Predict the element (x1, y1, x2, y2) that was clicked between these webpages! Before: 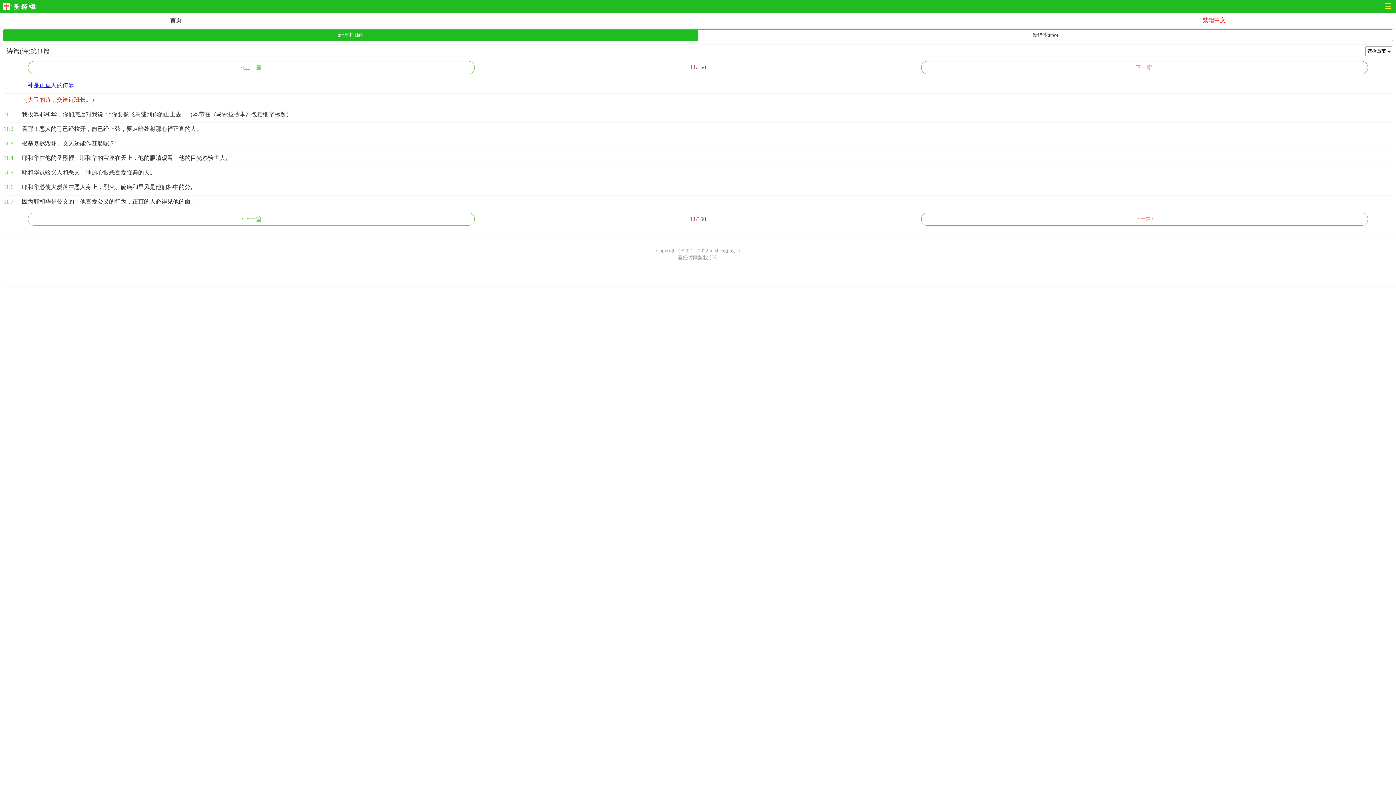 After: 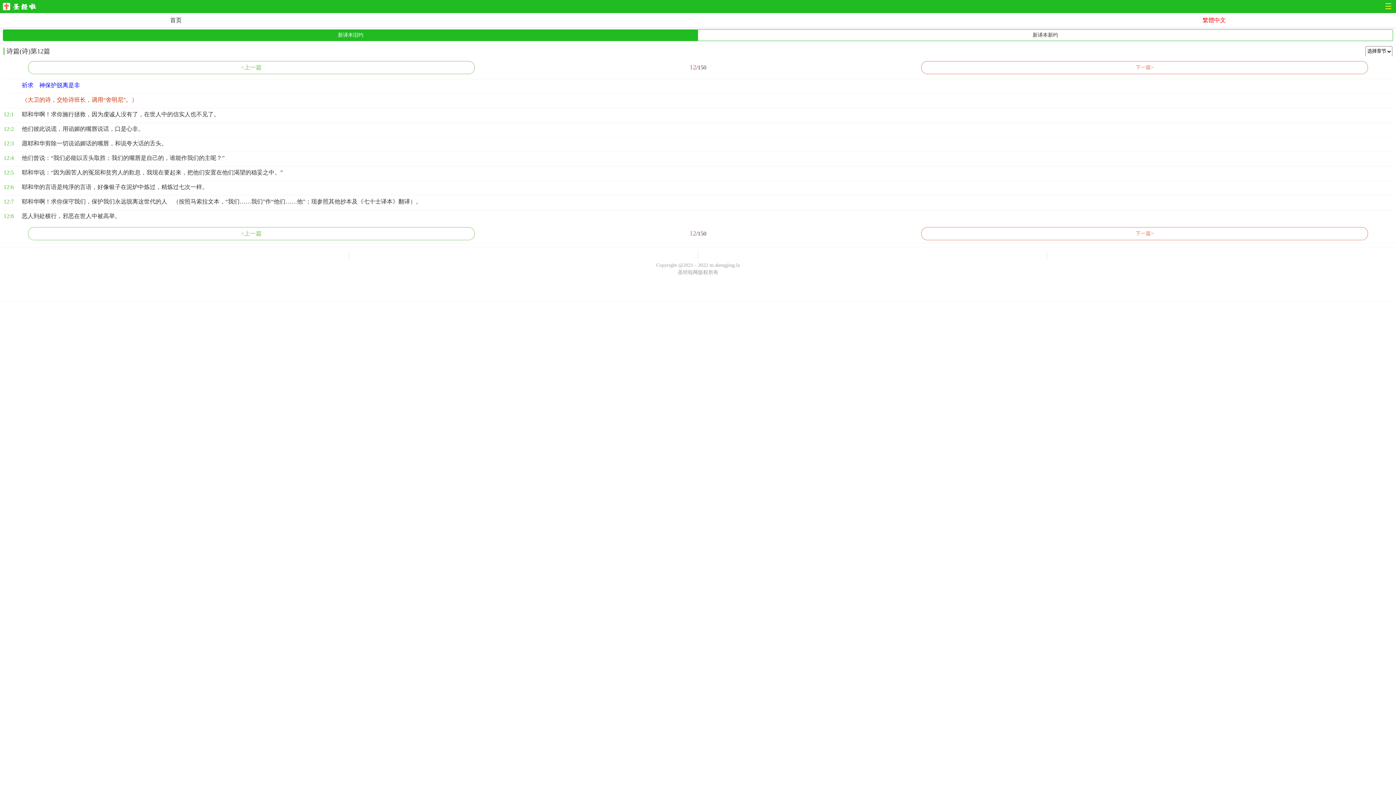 Action: label: 下一篇> bbox: (921, 212, 1368, 225)